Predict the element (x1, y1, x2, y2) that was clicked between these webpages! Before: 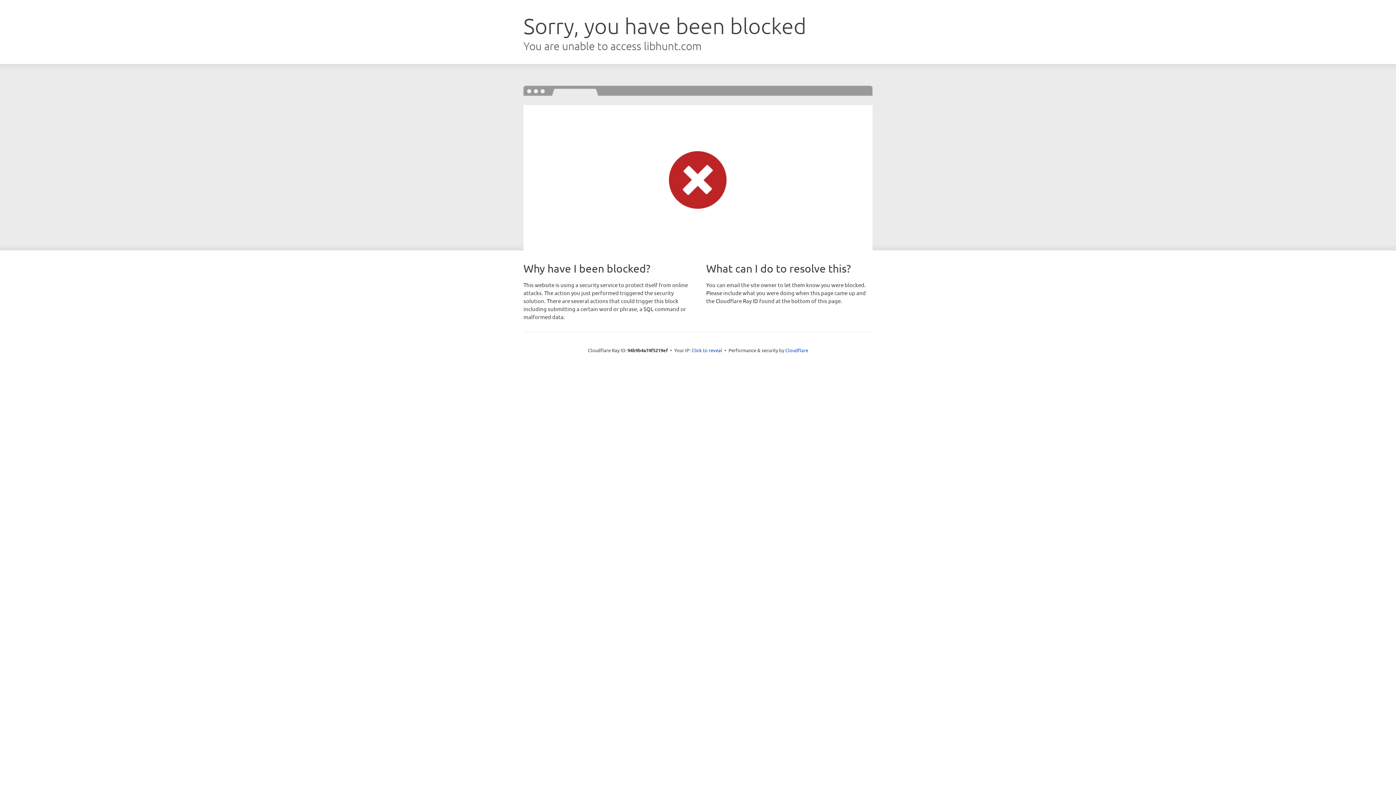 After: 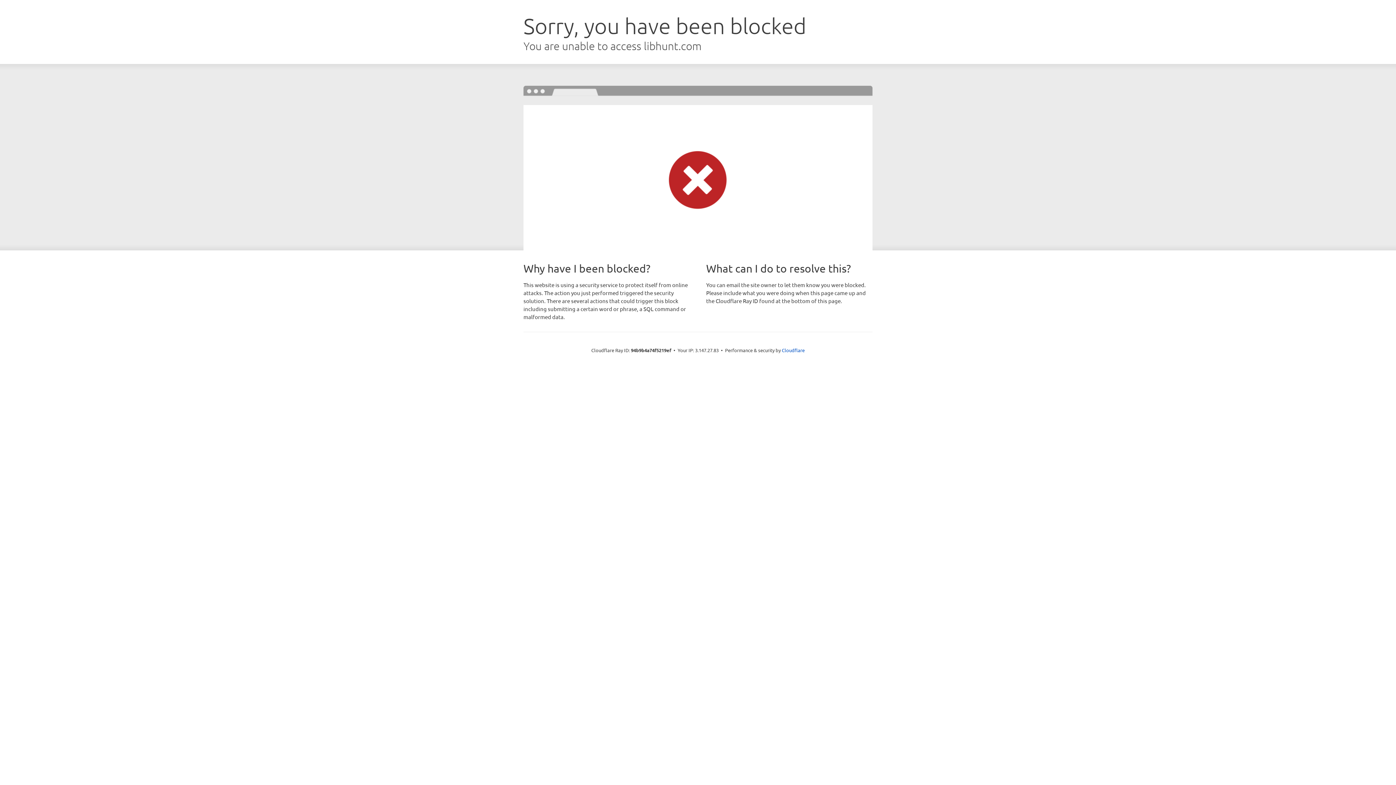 Action: label: Click to reveal bbox: (691, 346, 722, 353)